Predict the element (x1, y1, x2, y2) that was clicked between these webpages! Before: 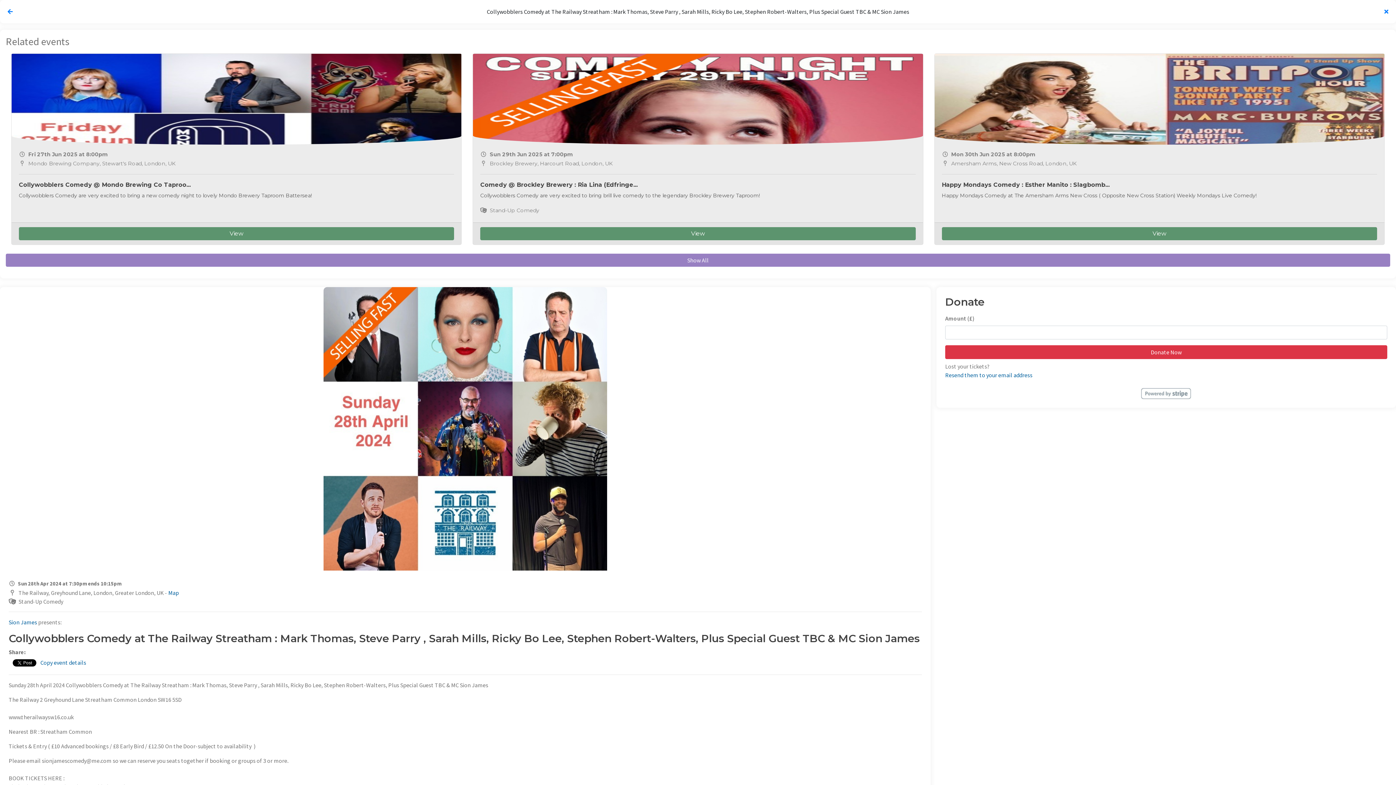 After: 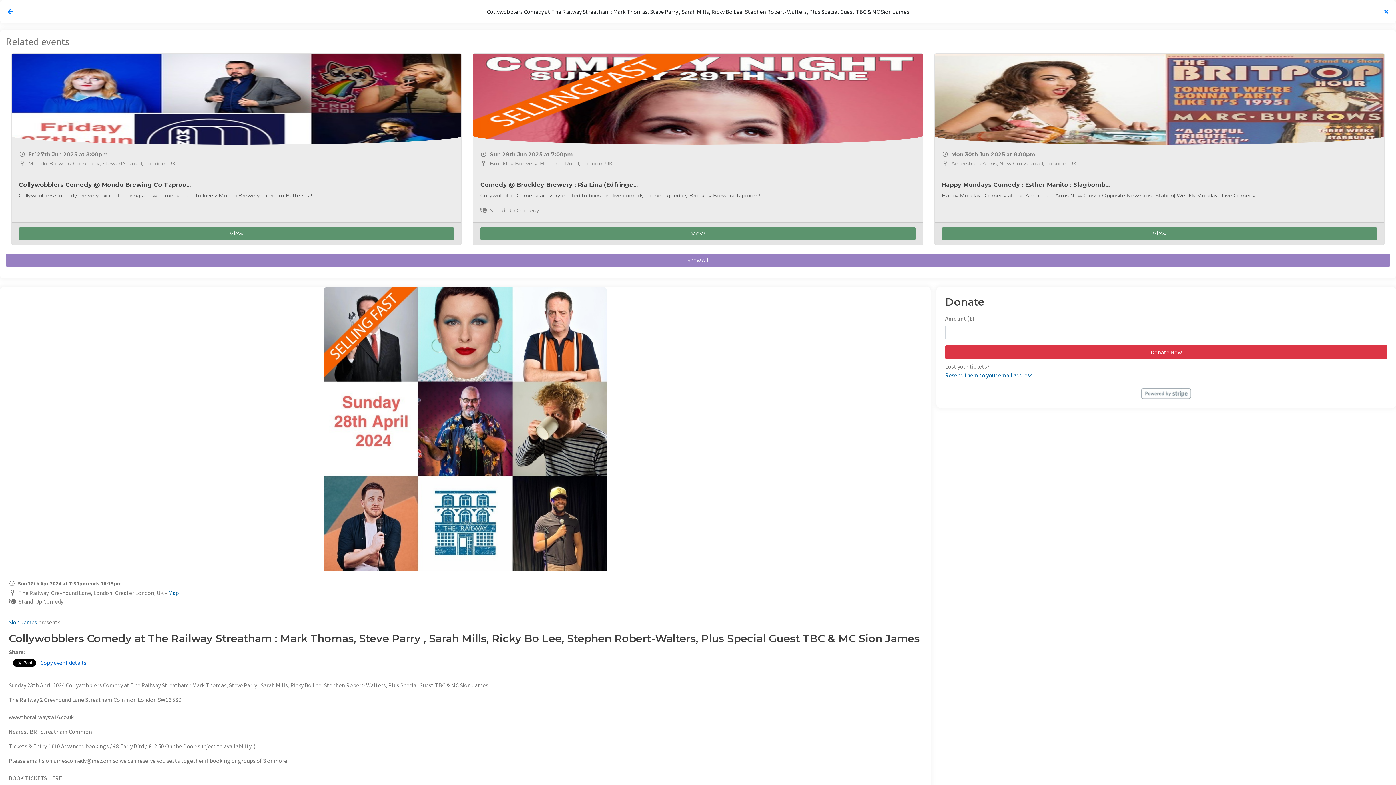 Action: bbox: (40, 659, 86, 666) label: Copy event details